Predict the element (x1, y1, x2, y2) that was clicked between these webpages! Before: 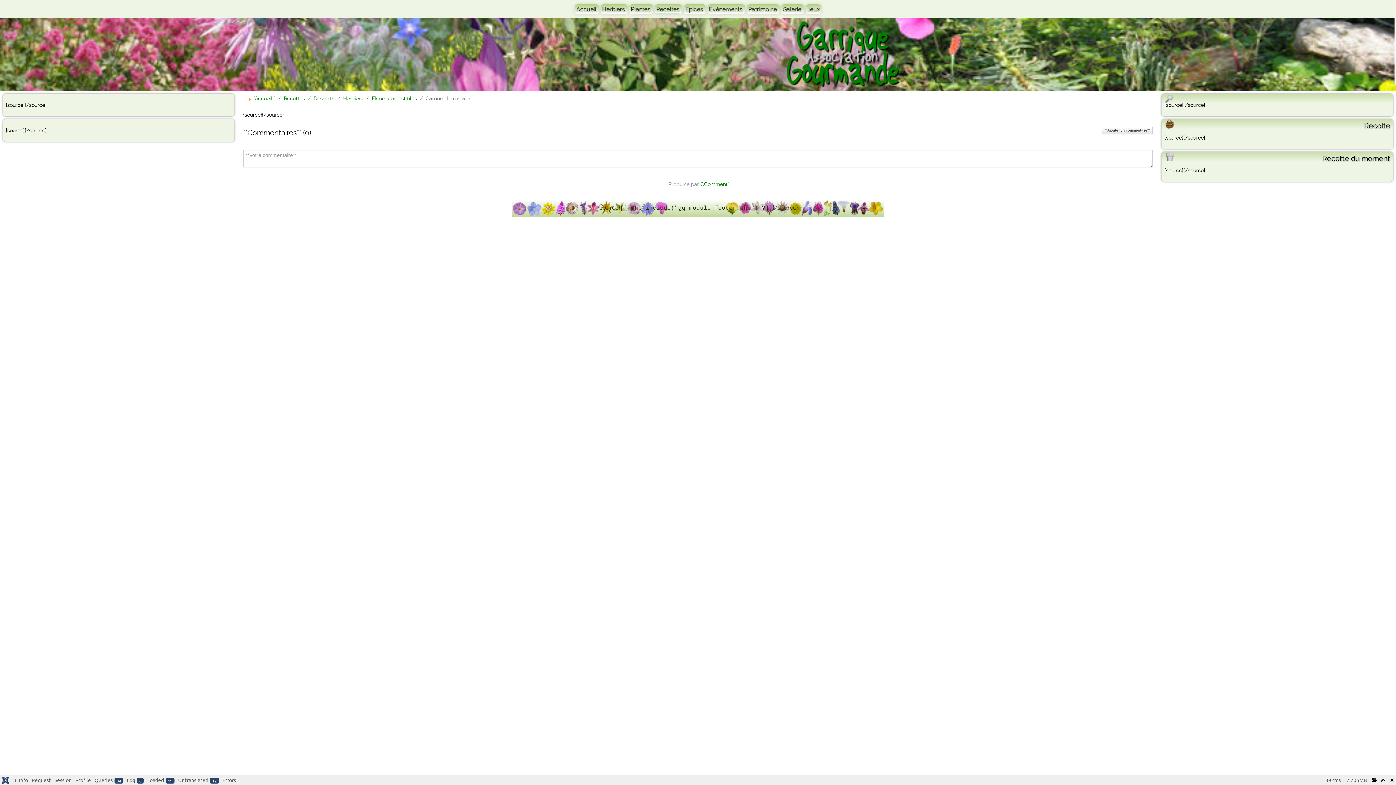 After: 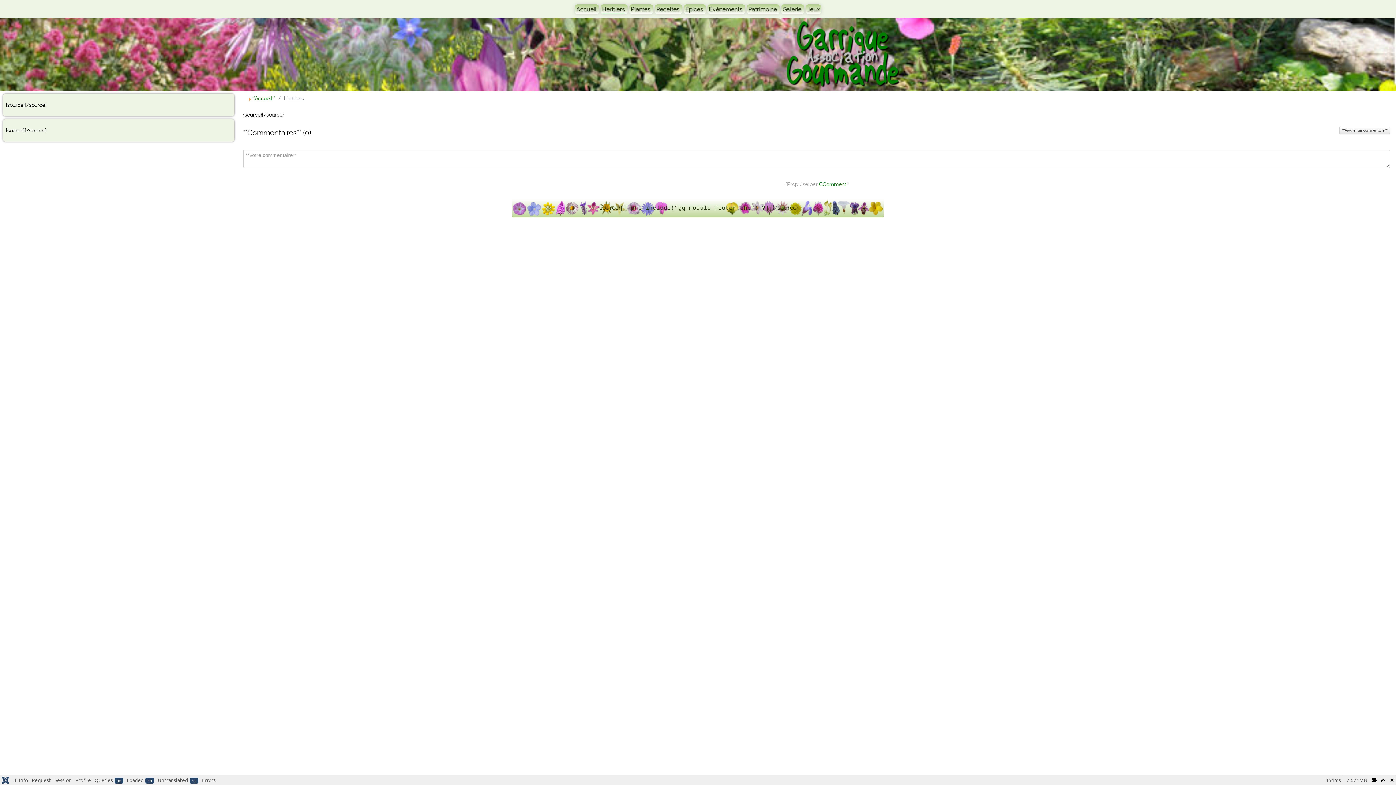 Action: label: Herbiers  bbox: (600, 4, 628, 14)